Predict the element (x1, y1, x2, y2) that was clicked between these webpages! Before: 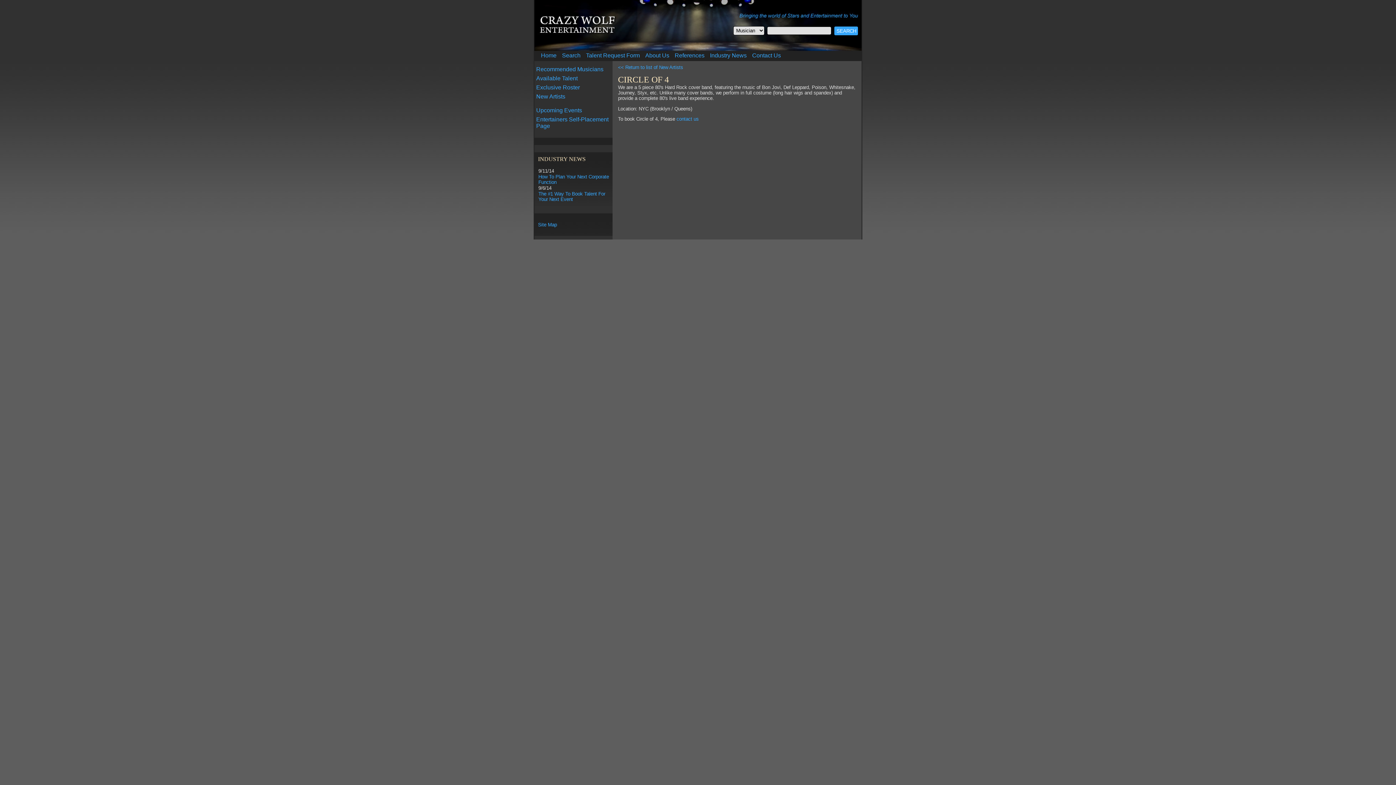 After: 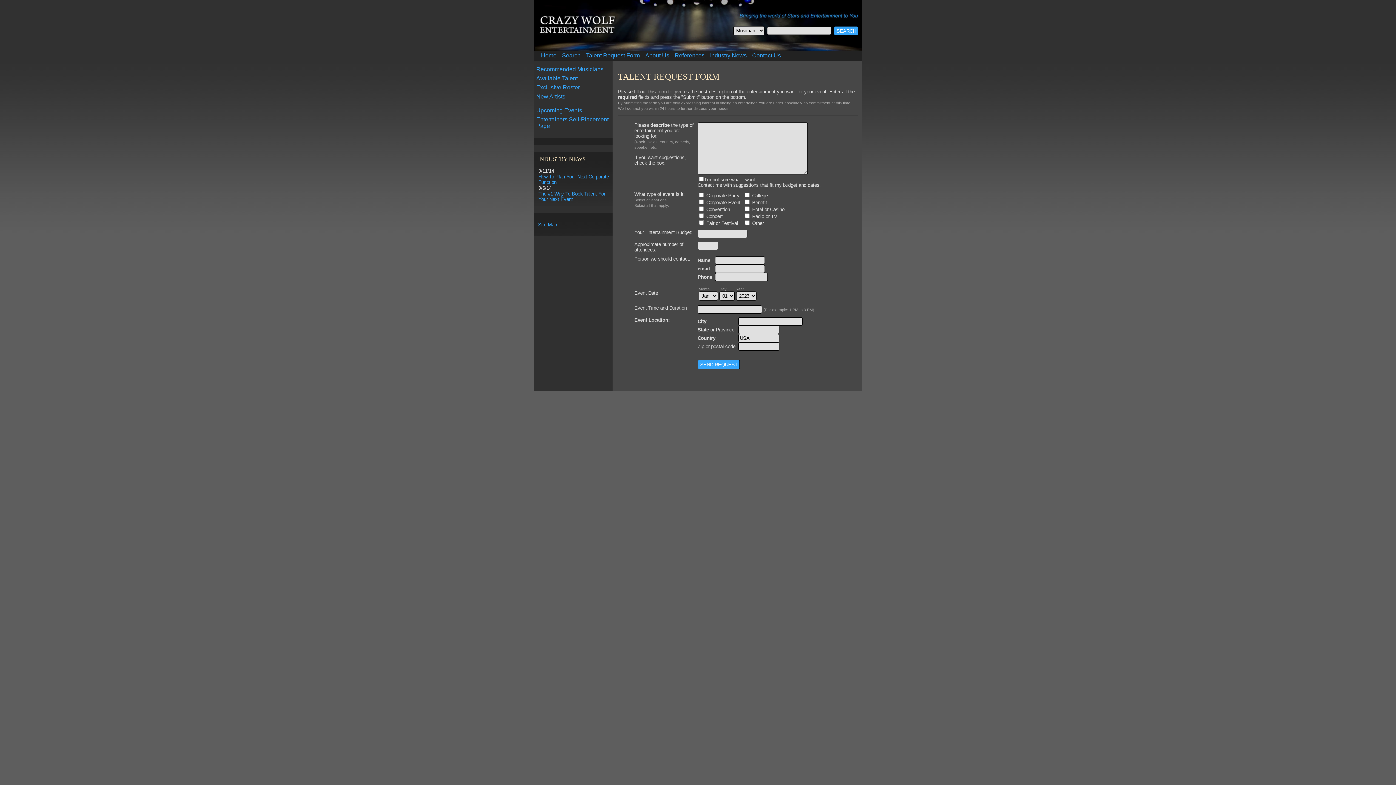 Action: label: Talent Request Form bbox: (583, 51, 642, 60)